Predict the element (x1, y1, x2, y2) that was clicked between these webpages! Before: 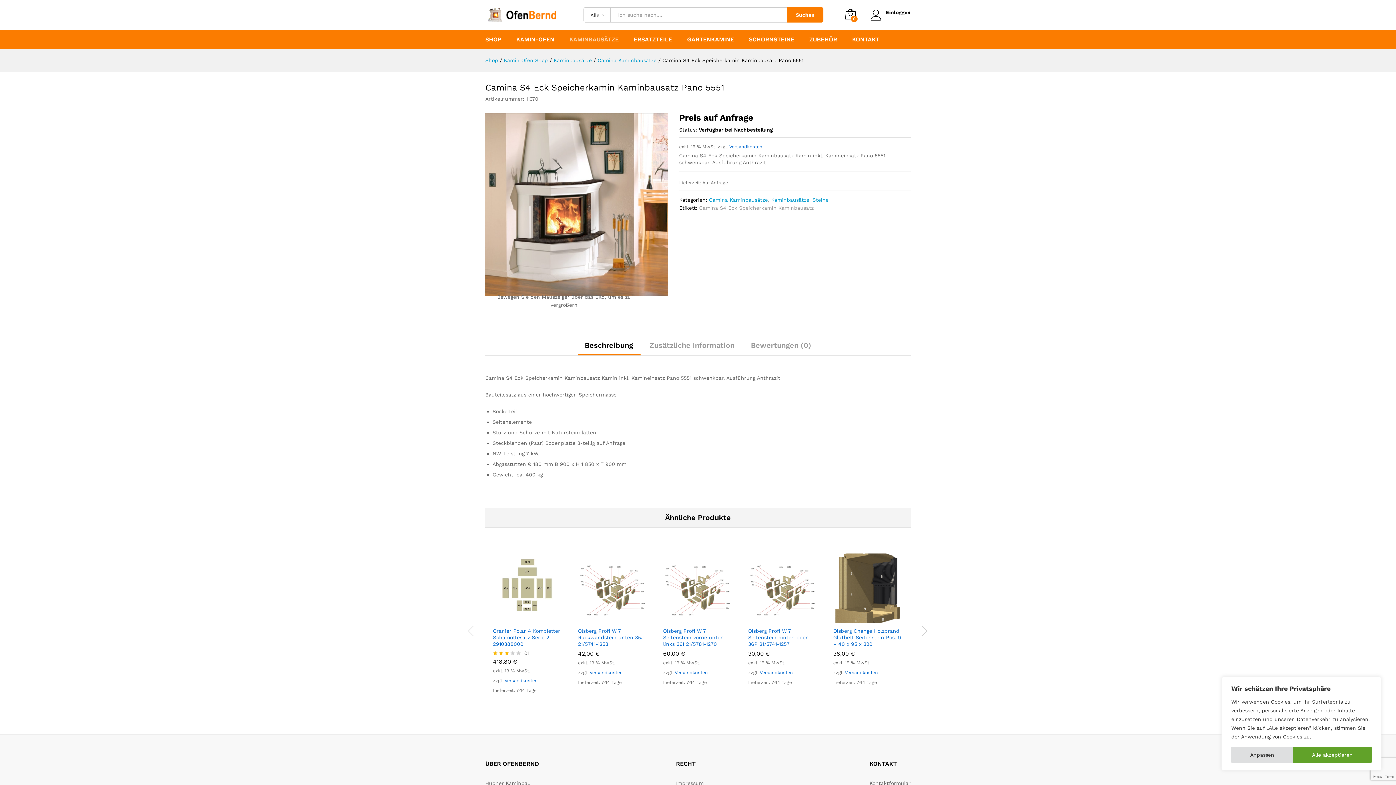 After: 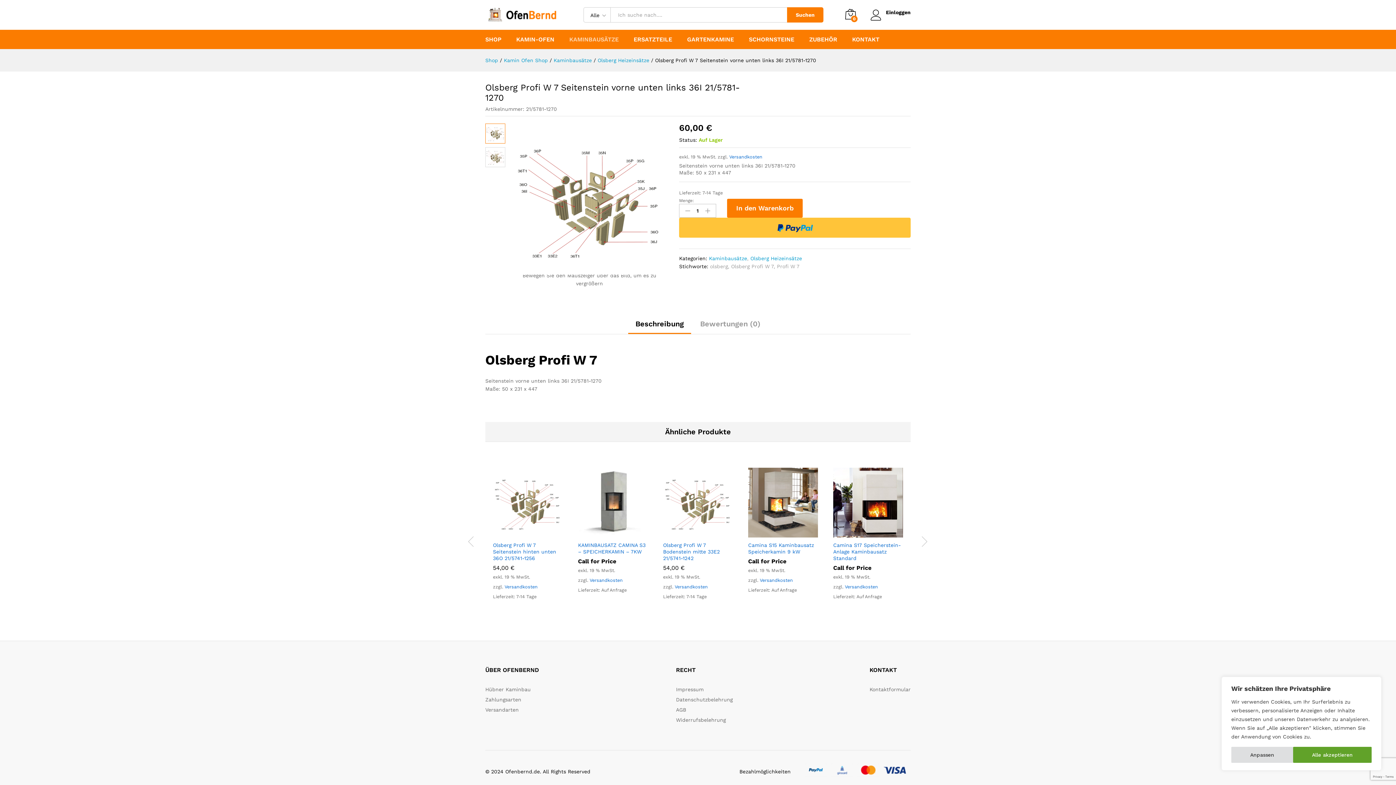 Action: label: Olsberg Profi W 7 Seitenstein vorne unten links 36I 21/5781-1270 bbox: (663, 627, 733, 647)